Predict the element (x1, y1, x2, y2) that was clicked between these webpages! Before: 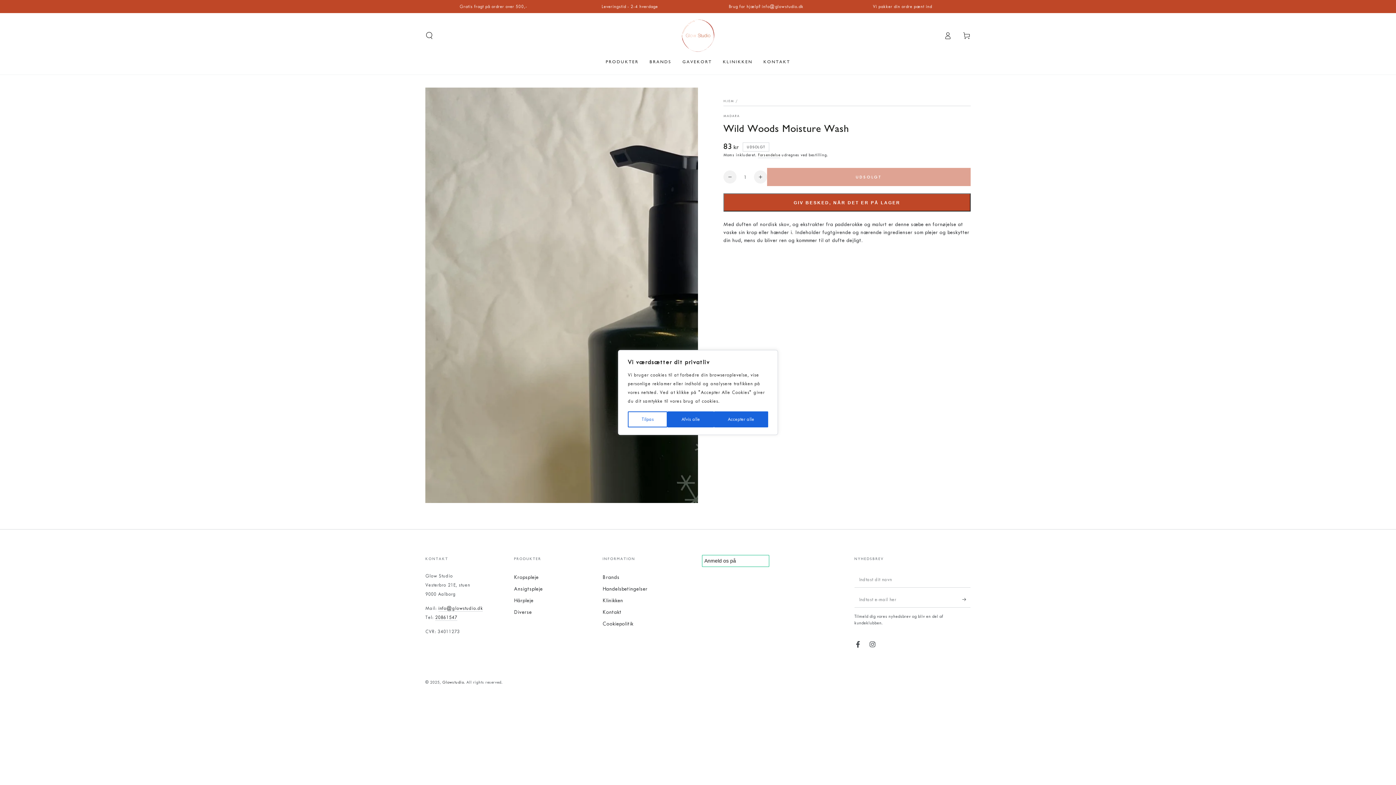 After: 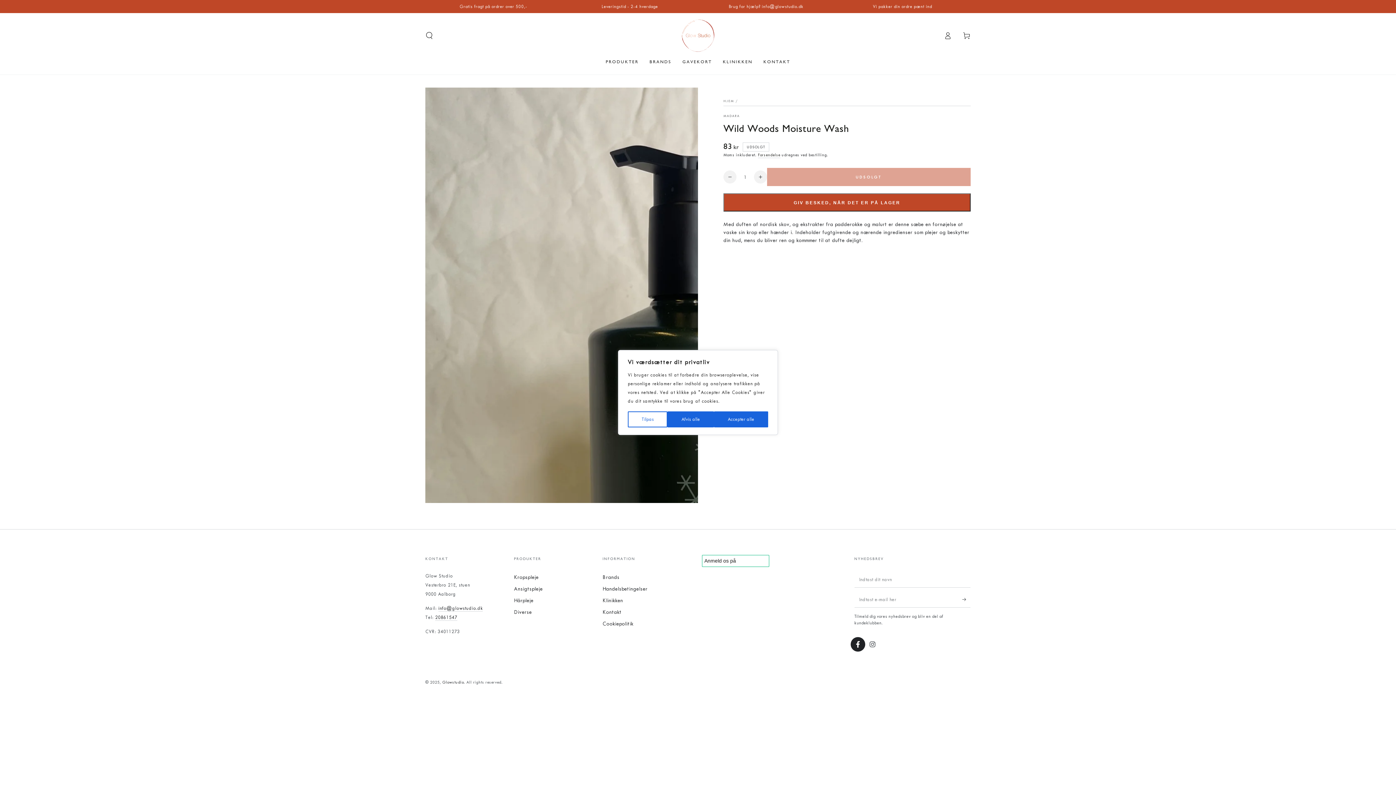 Action: bbox: (850, 637, 865, 652) label: Facebook